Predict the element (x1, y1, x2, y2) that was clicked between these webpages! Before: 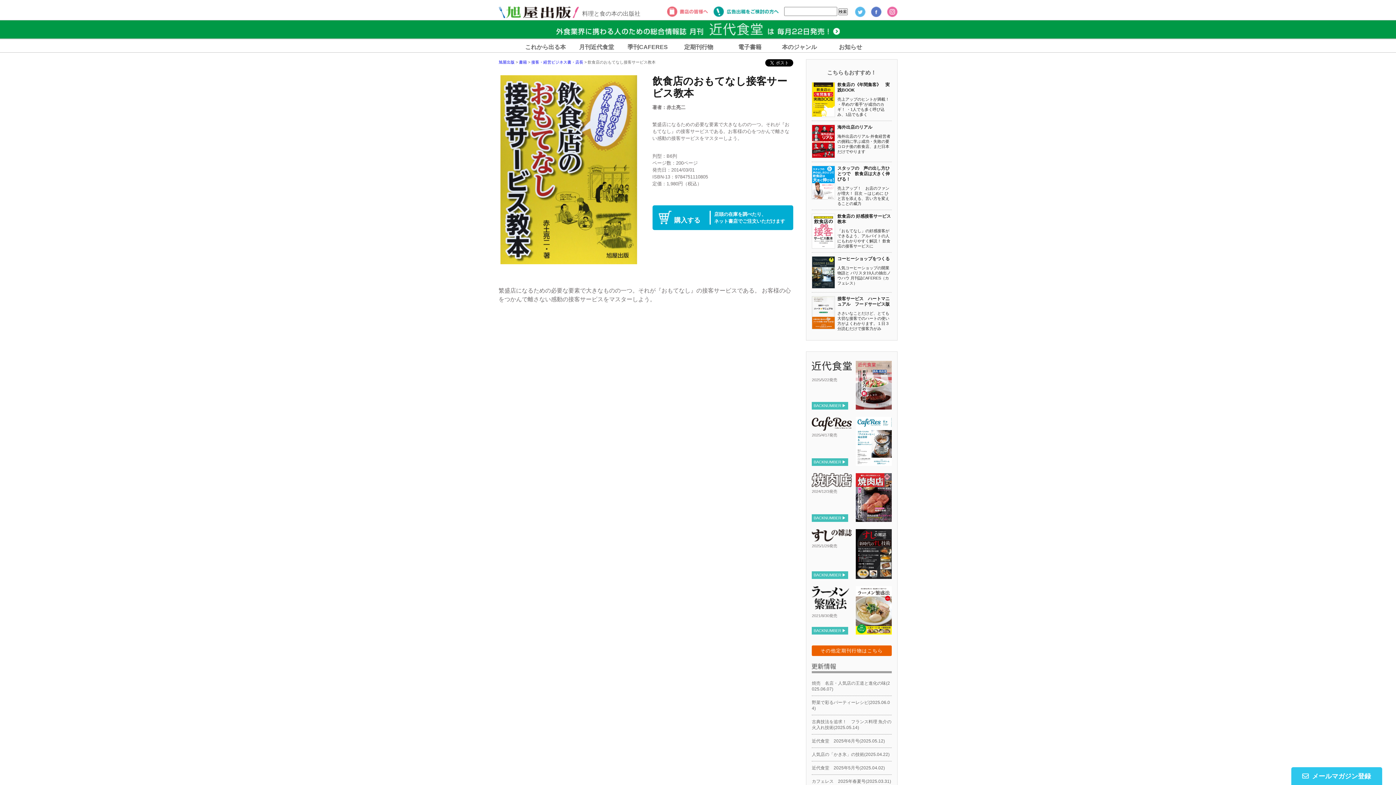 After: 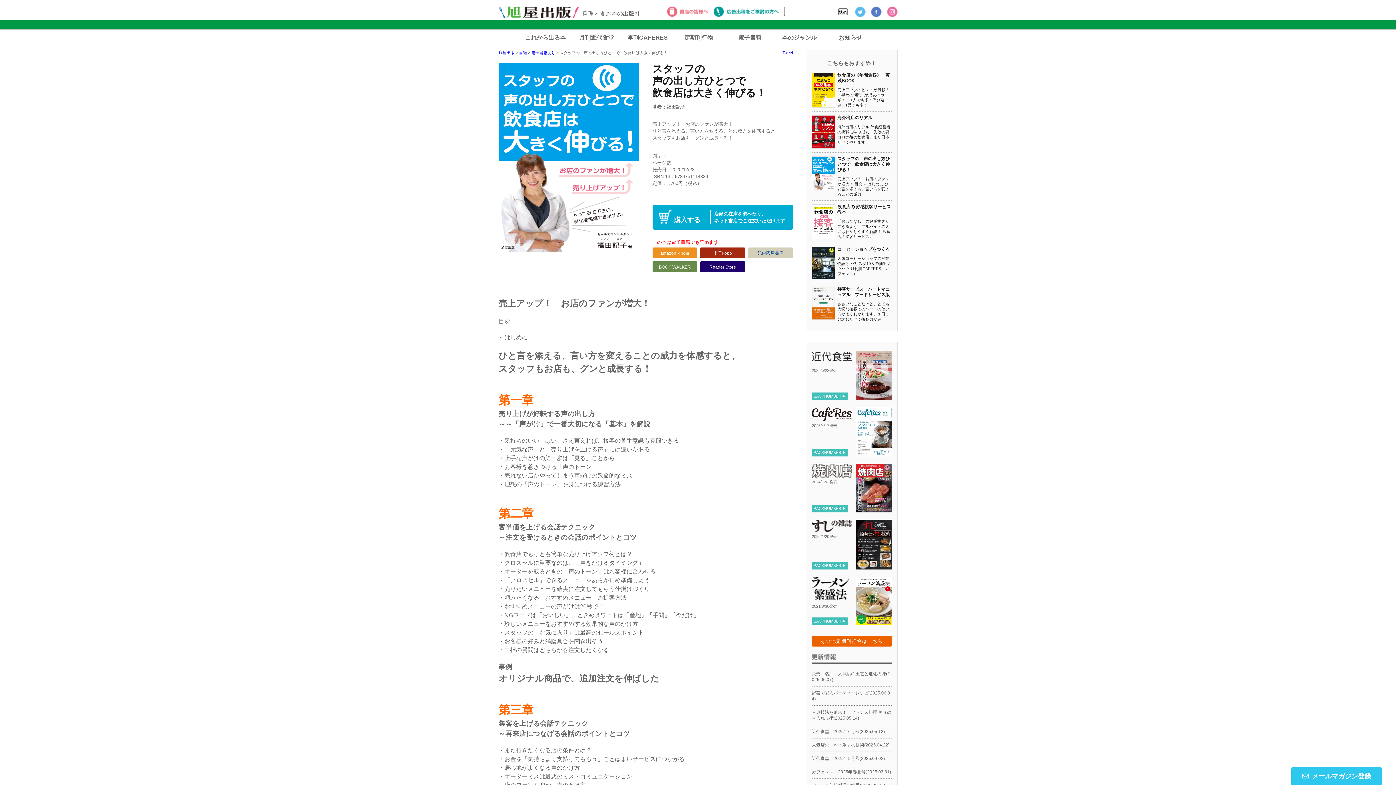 Action: label: スタッフの　声の出し方ひとつで　飲食店は大きく伸びる！
売上アップ！　お店のファンが増大！ 目次 ～はじめに ひと言を添える、言い方を変えることの威力 bbox: (812, 162, 891, 210)